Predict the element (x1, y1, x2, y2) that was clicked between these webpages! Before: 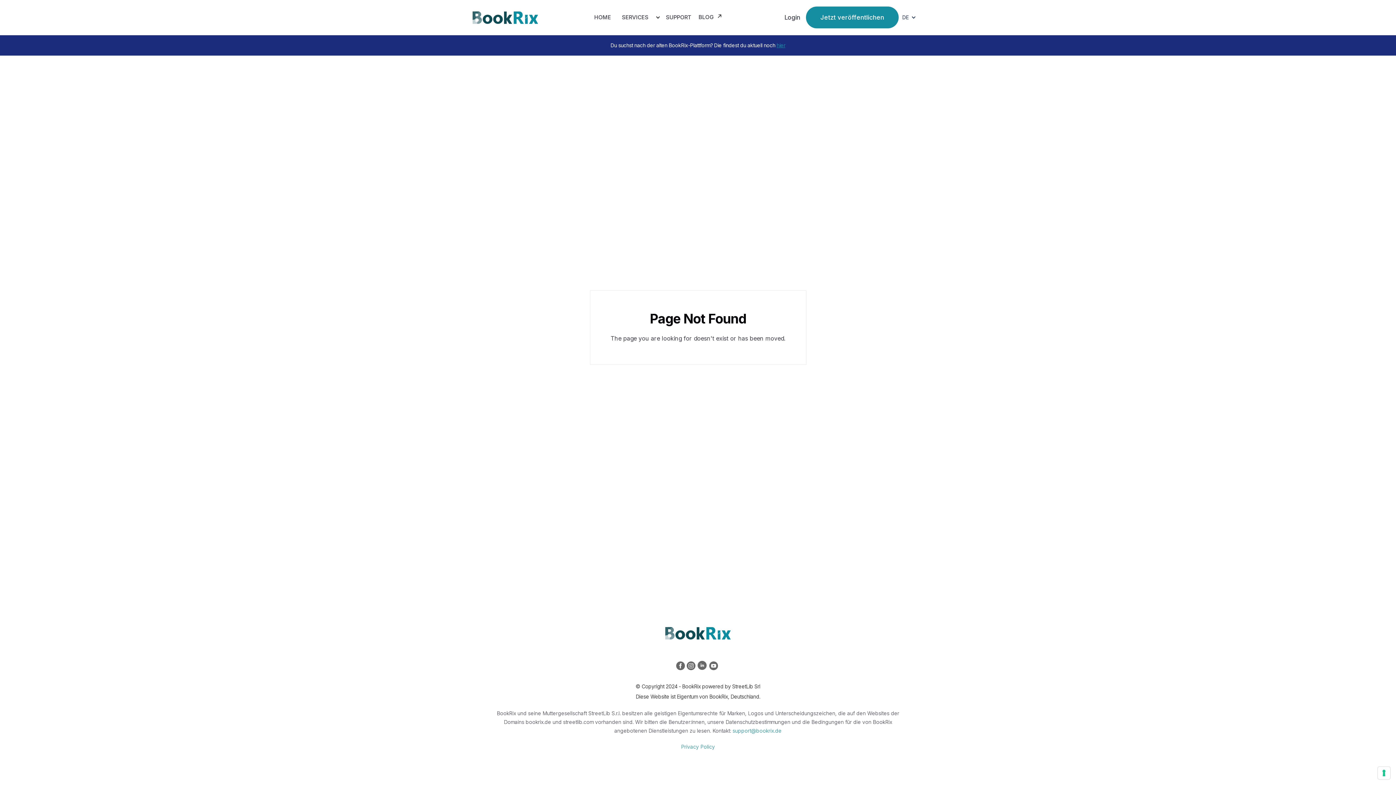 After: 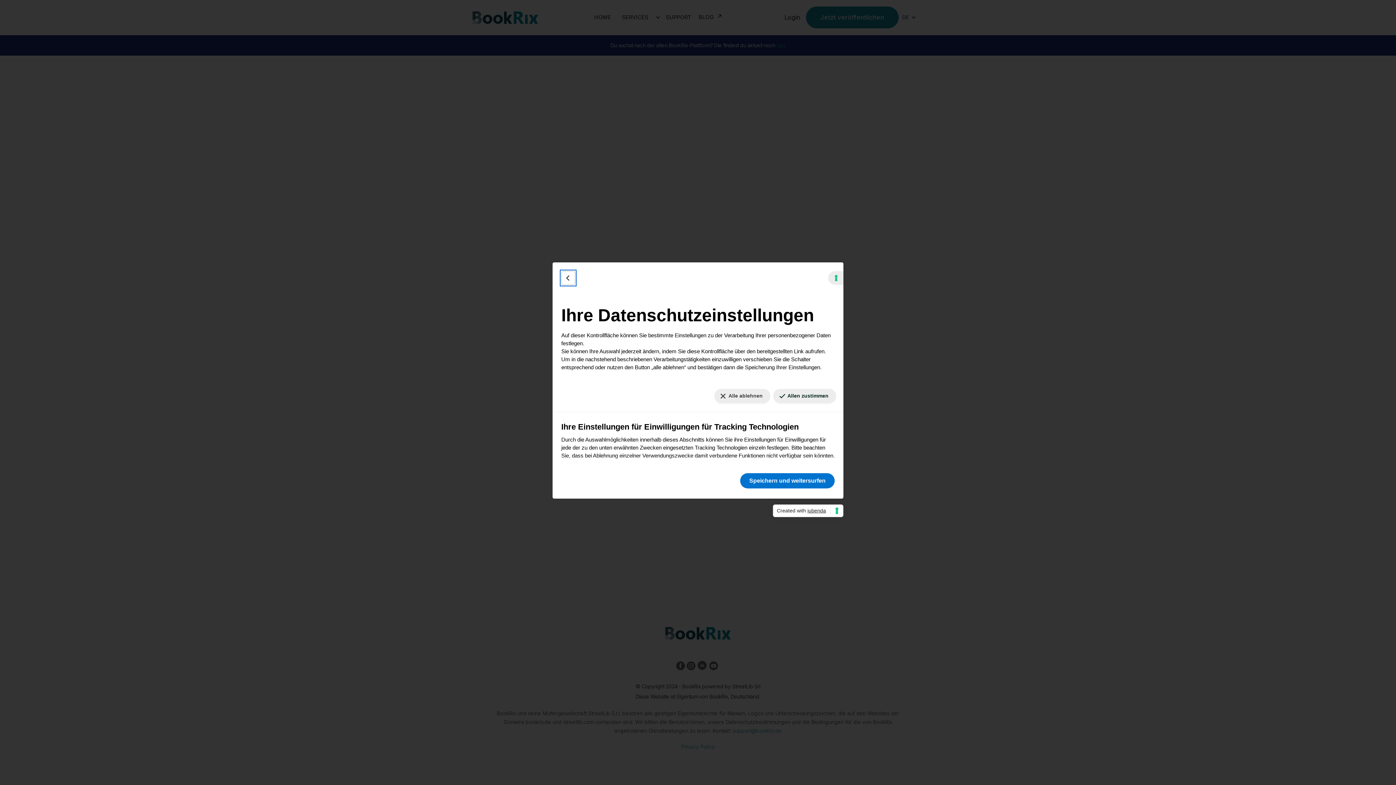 Action: label: Ihre Einstellungen für Einwilligungen für Tracking Technologien bbox: (1378, 767, 1390, 779)